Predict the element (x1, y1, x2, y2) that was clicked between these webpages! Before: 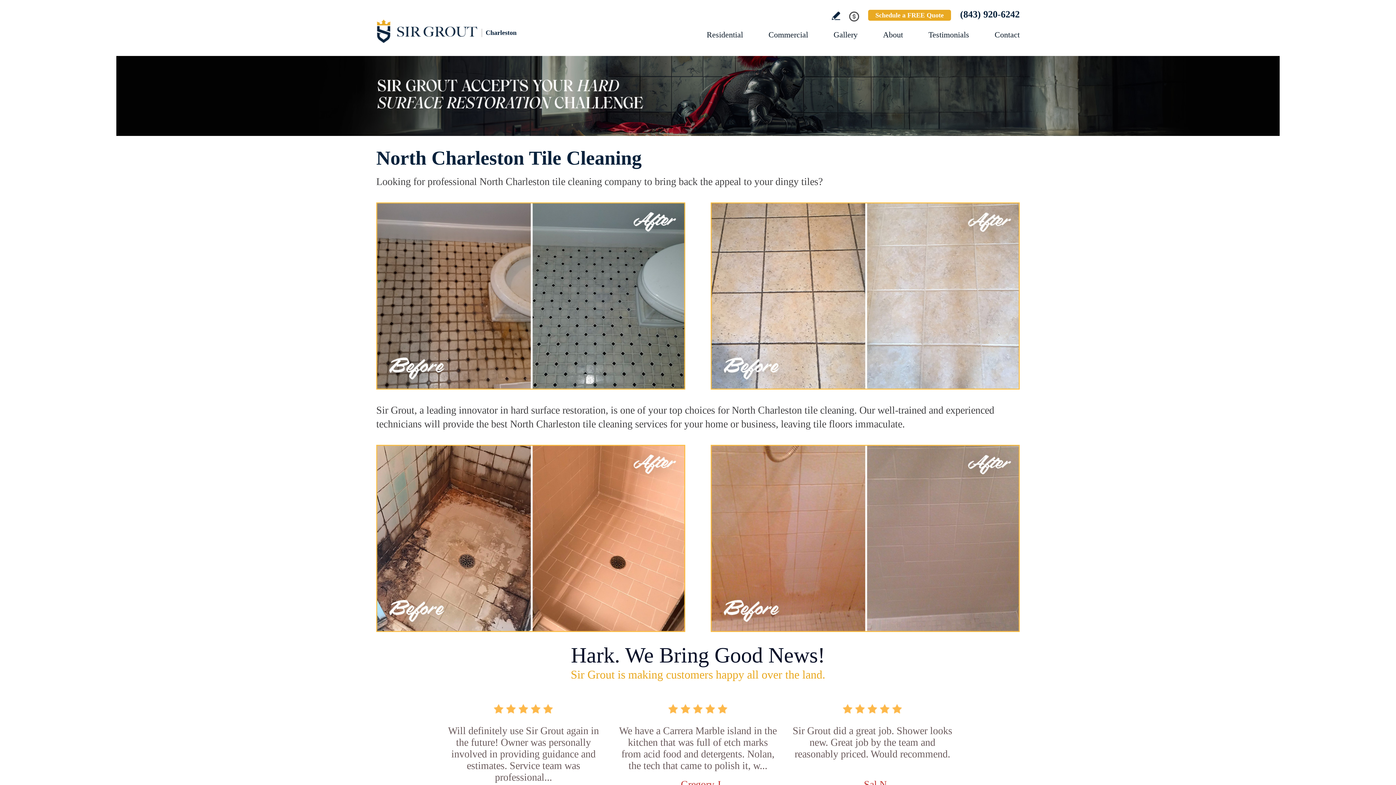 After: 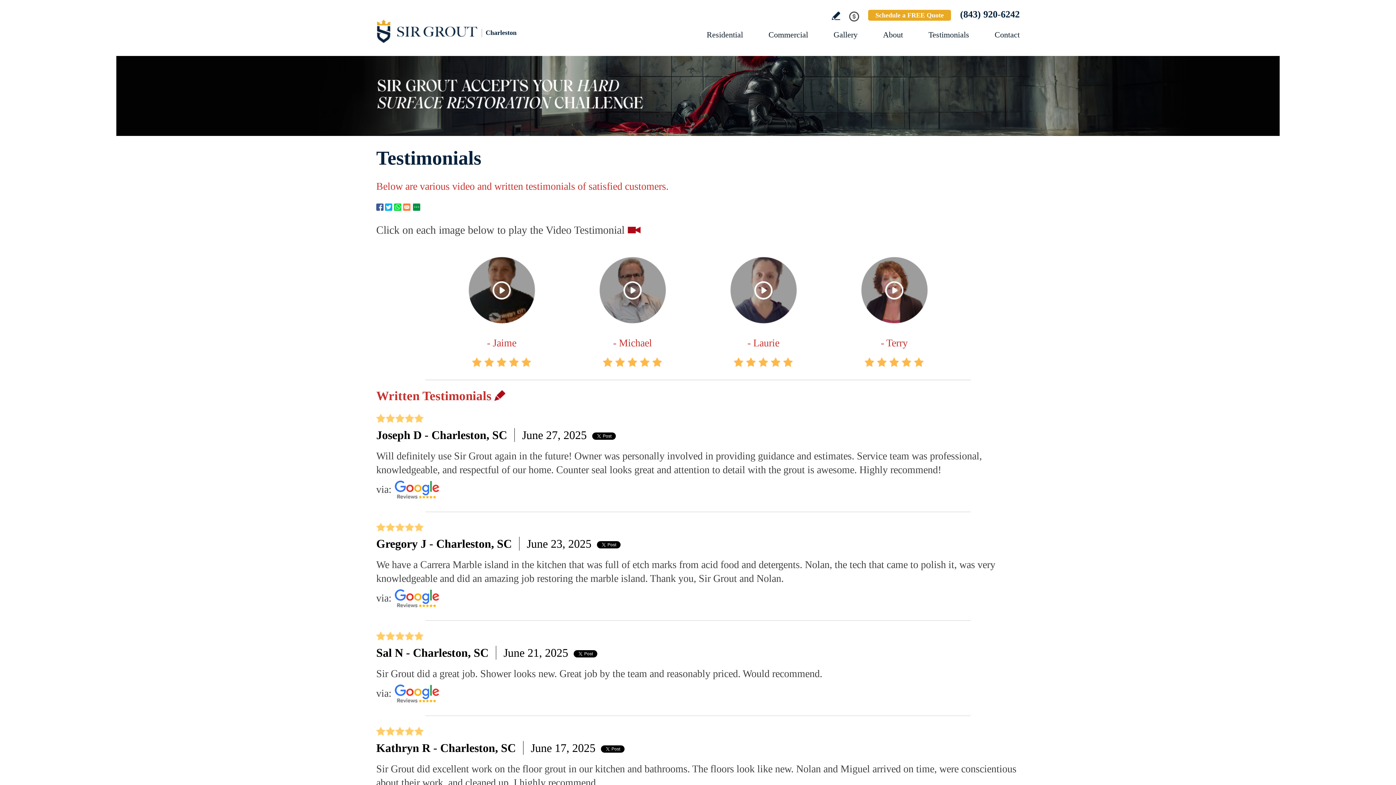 Action: bbox: (928, 30, 969, 39) label: Go to Testimonials